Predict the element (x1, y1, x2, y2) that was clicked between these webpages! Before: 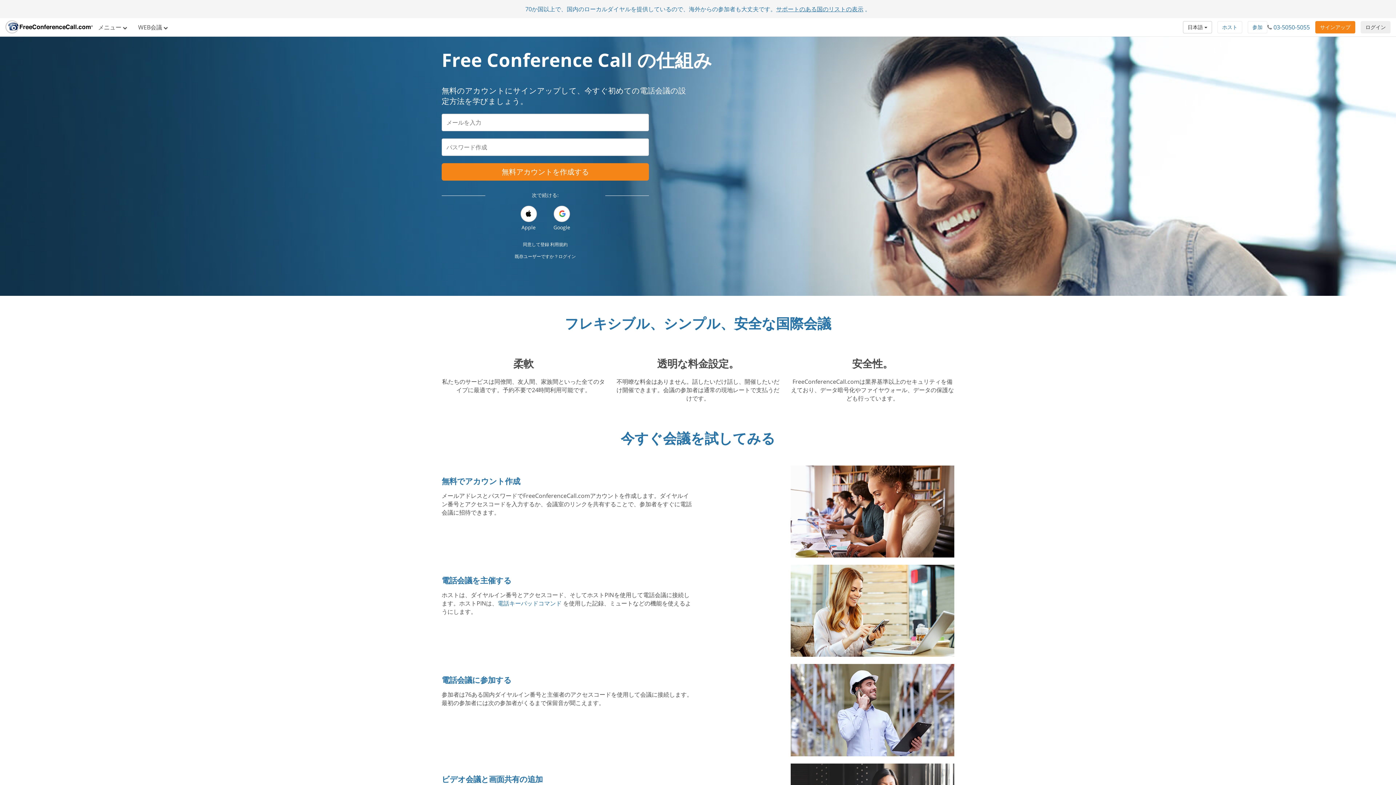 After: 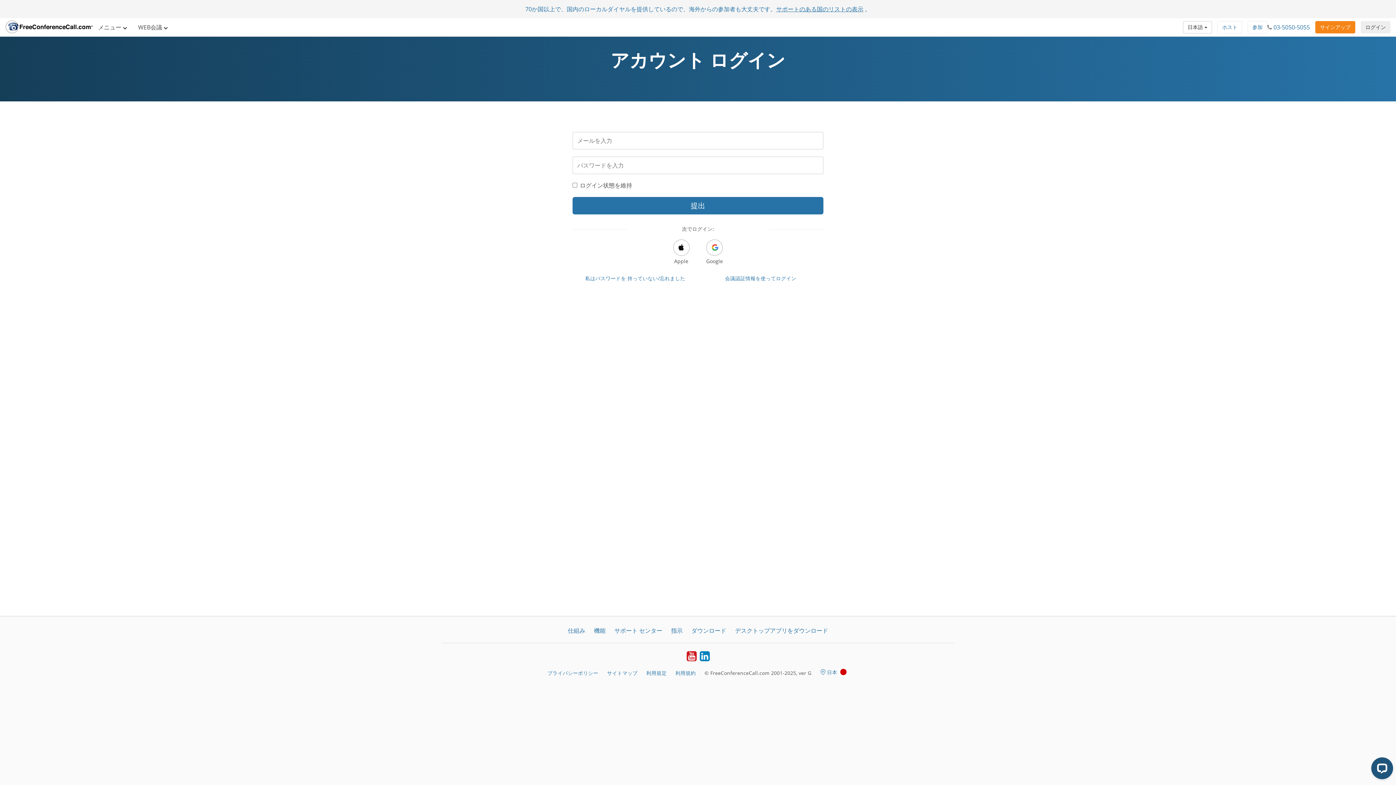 Action: bbox: (1361, 21, 1390, 33) label: ログイン